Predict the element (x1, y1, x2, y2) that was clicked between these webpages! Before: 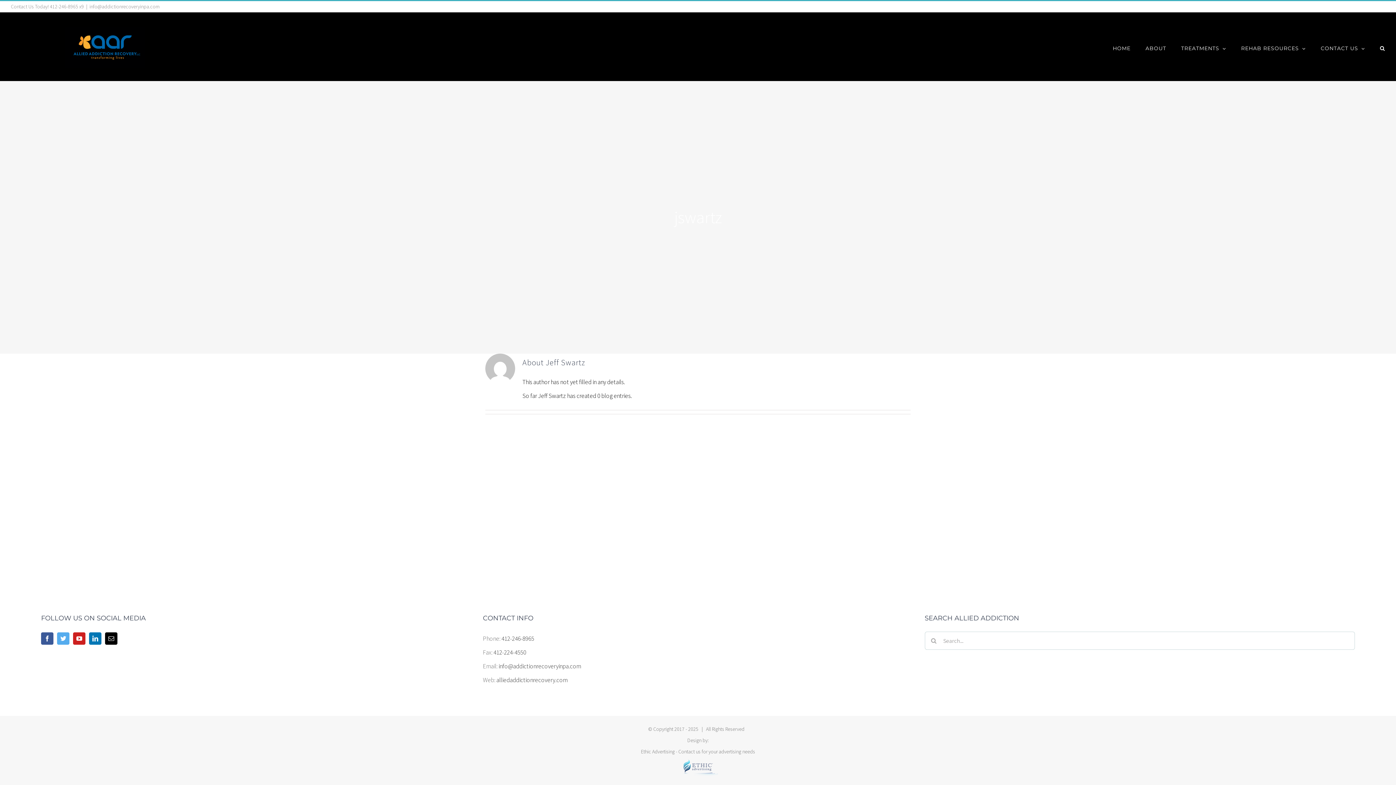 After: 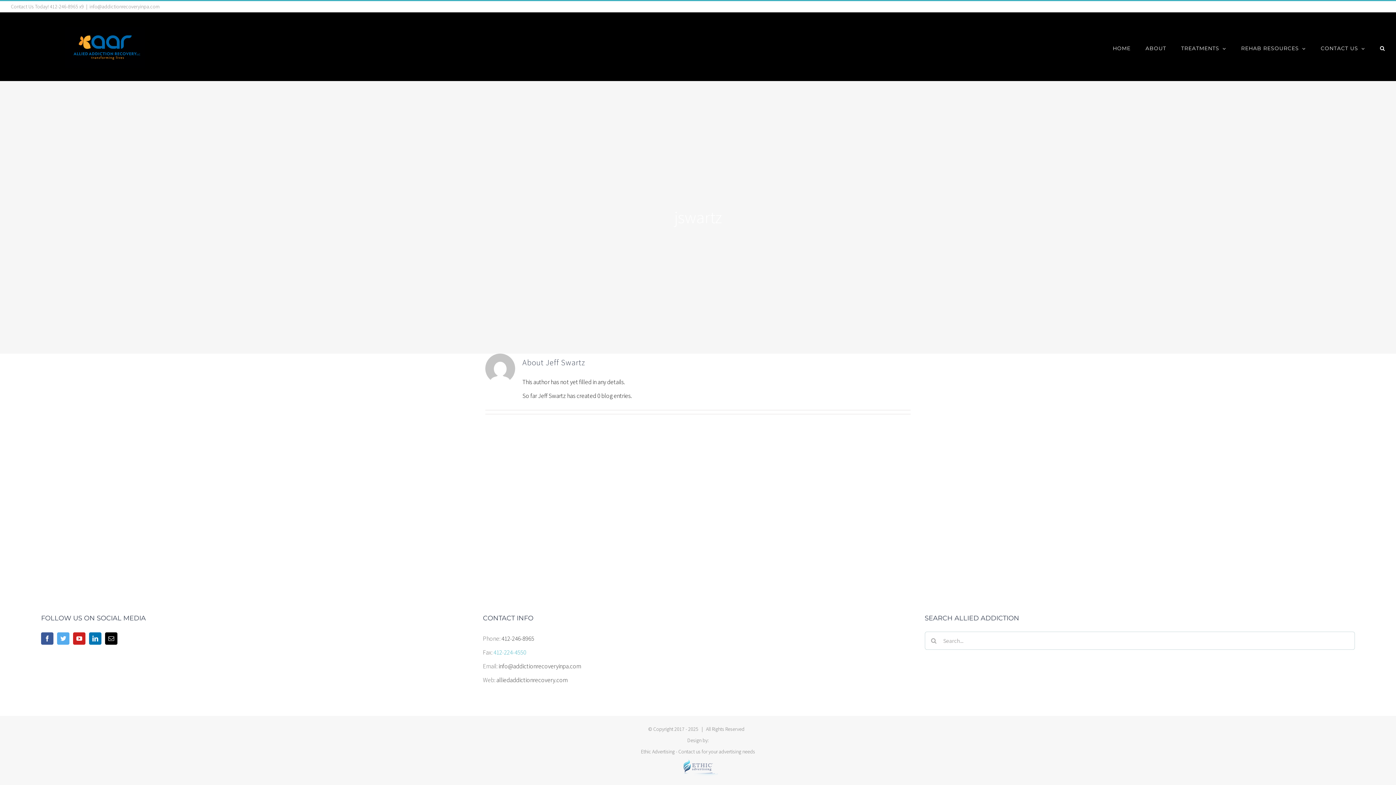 Action: bbox: (493, 648, 526, 656) label: 412-224-4550